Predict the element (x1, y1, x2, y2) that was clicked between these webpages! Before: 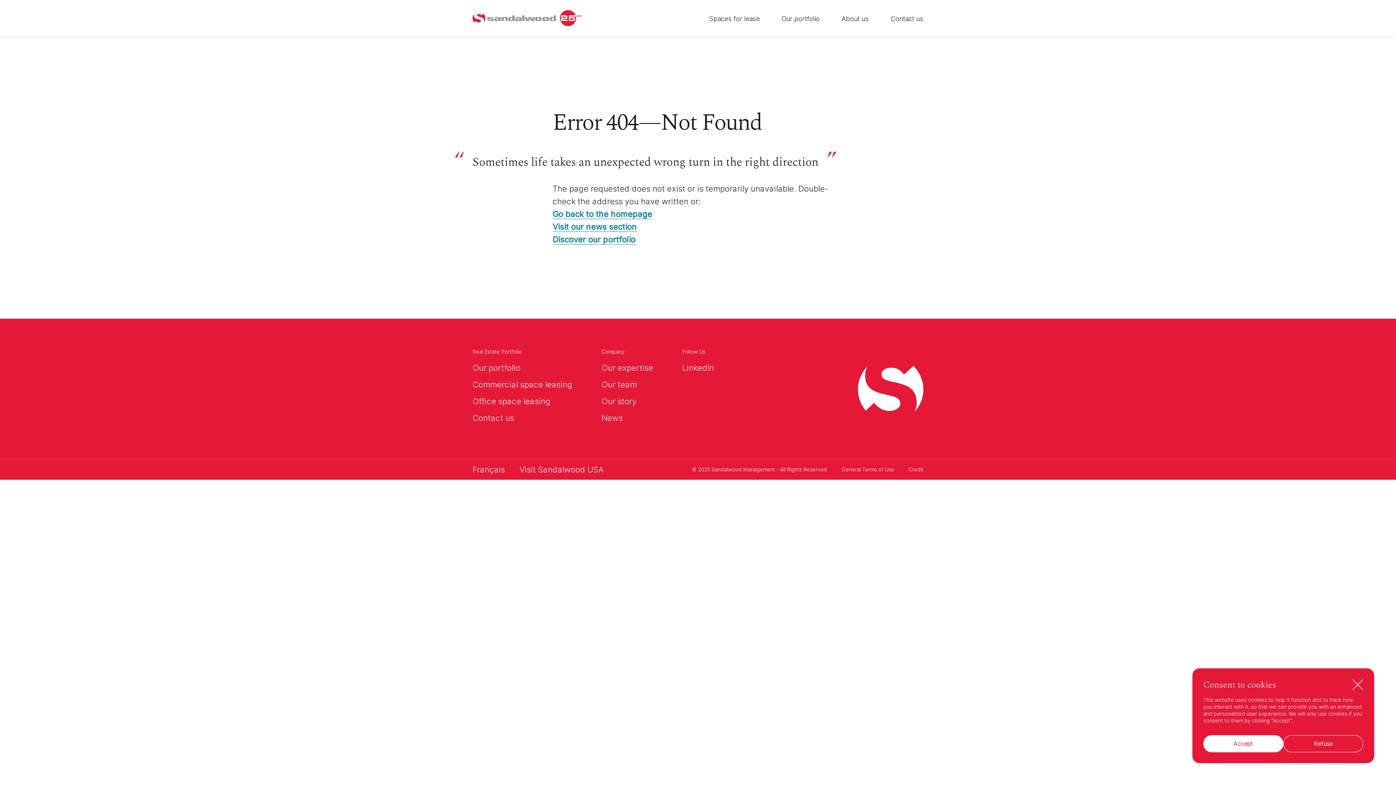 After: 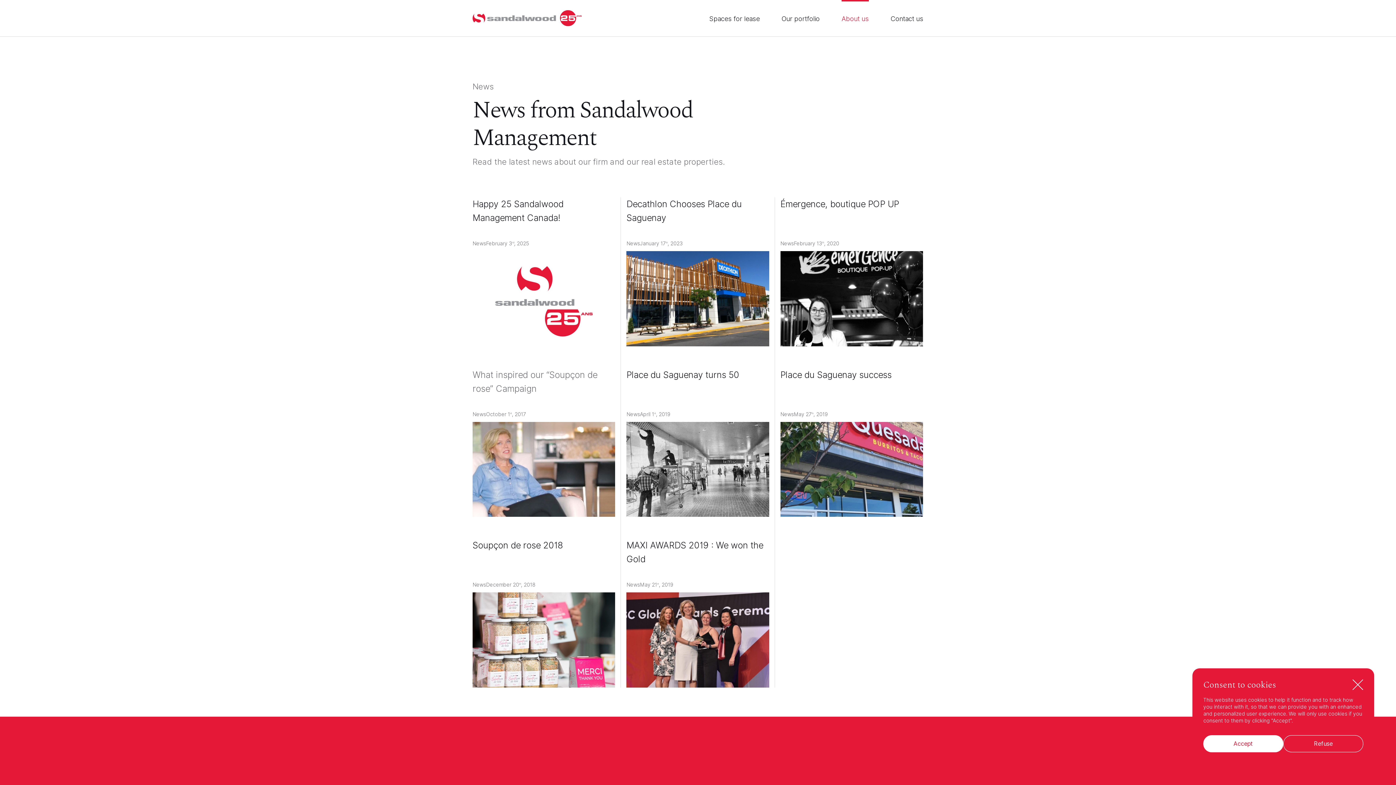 Action: label: News bbox: (601, 435, 622, 444)